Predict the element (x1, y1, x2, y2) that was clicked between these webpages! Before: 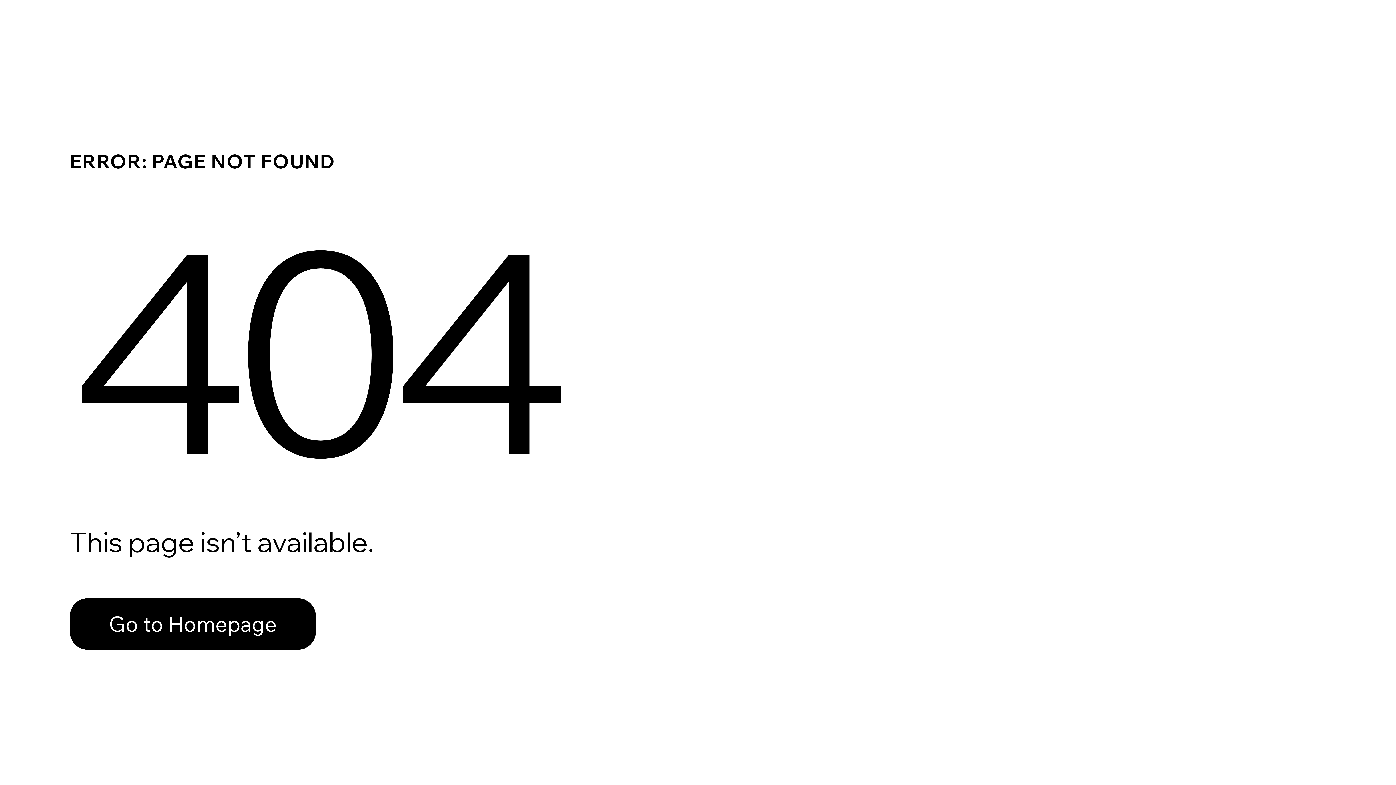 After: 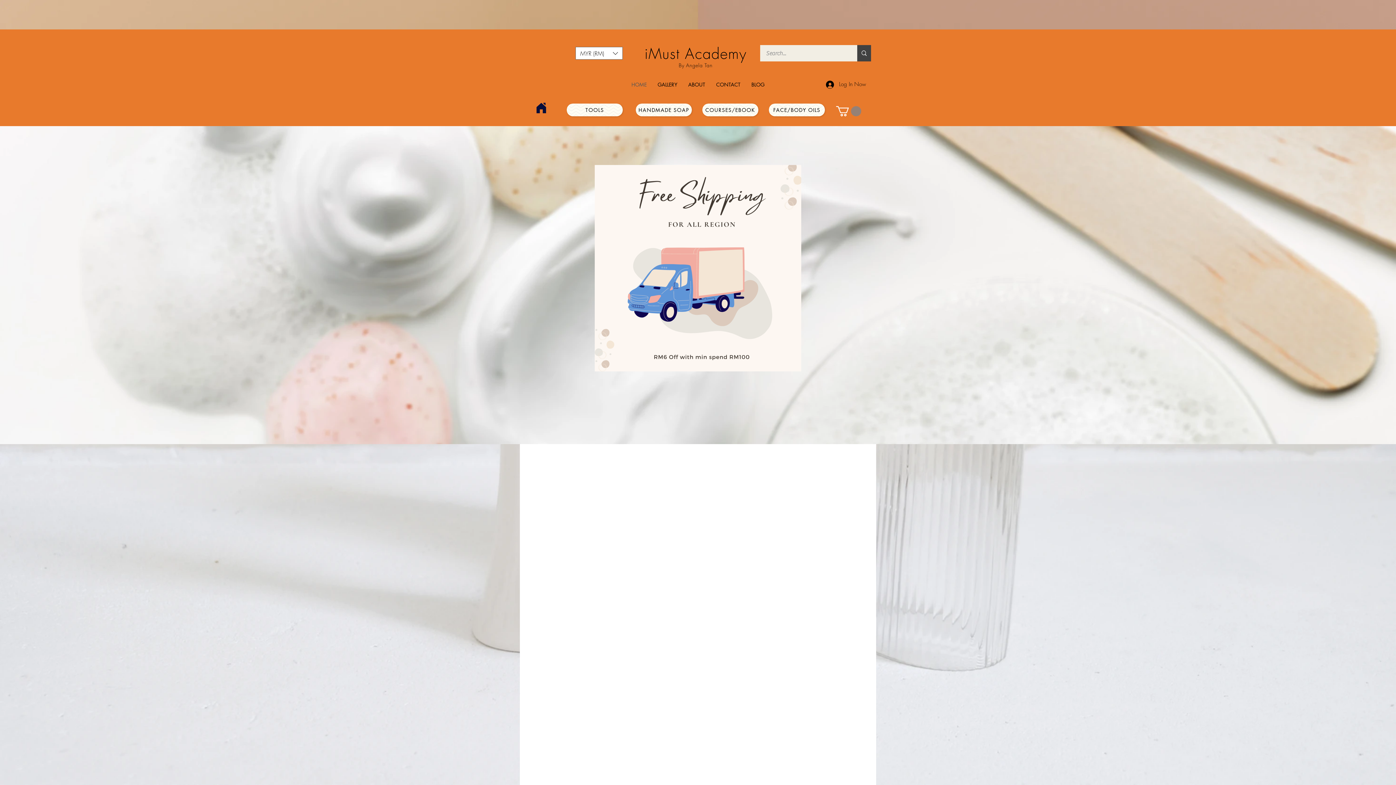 Action: label: Go to Homepage bbox: (69, 598, 316, 650)